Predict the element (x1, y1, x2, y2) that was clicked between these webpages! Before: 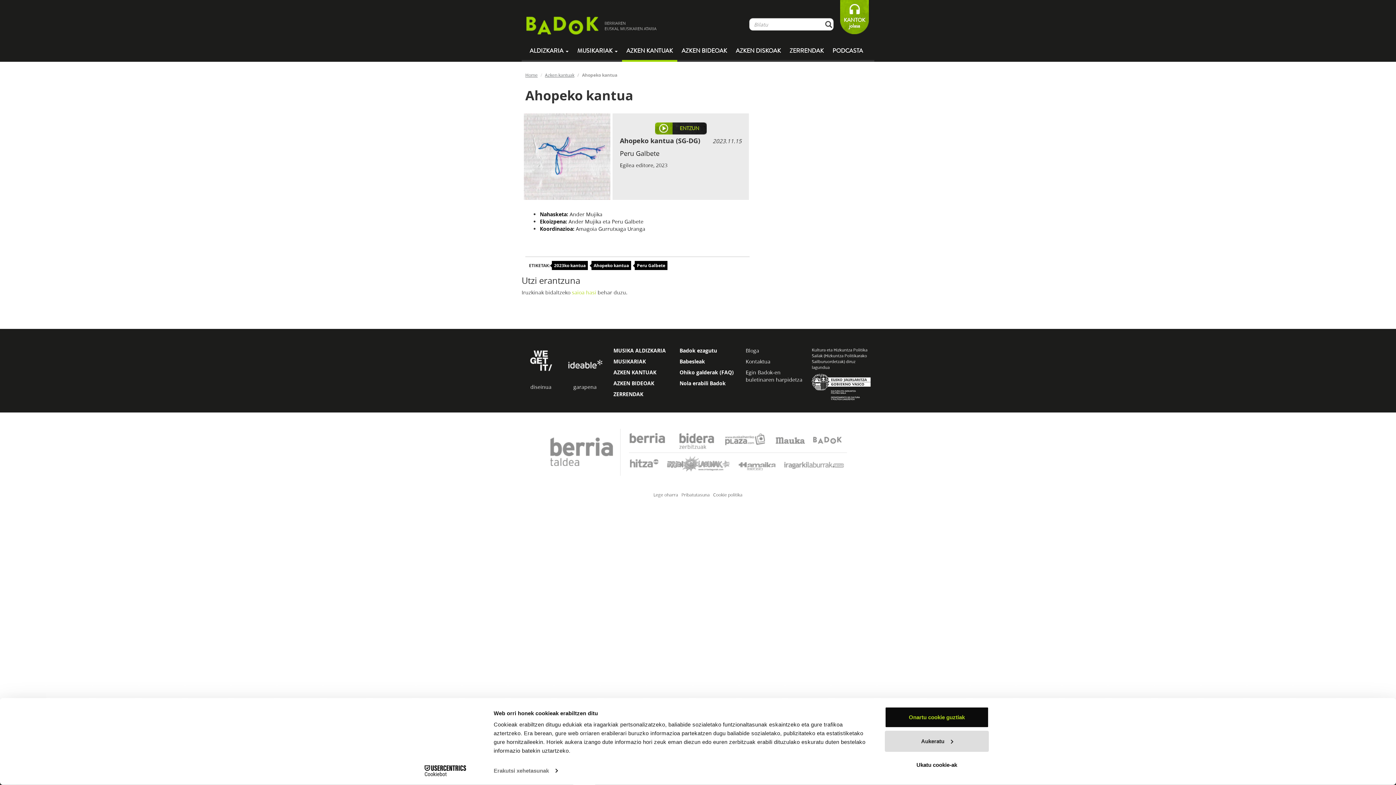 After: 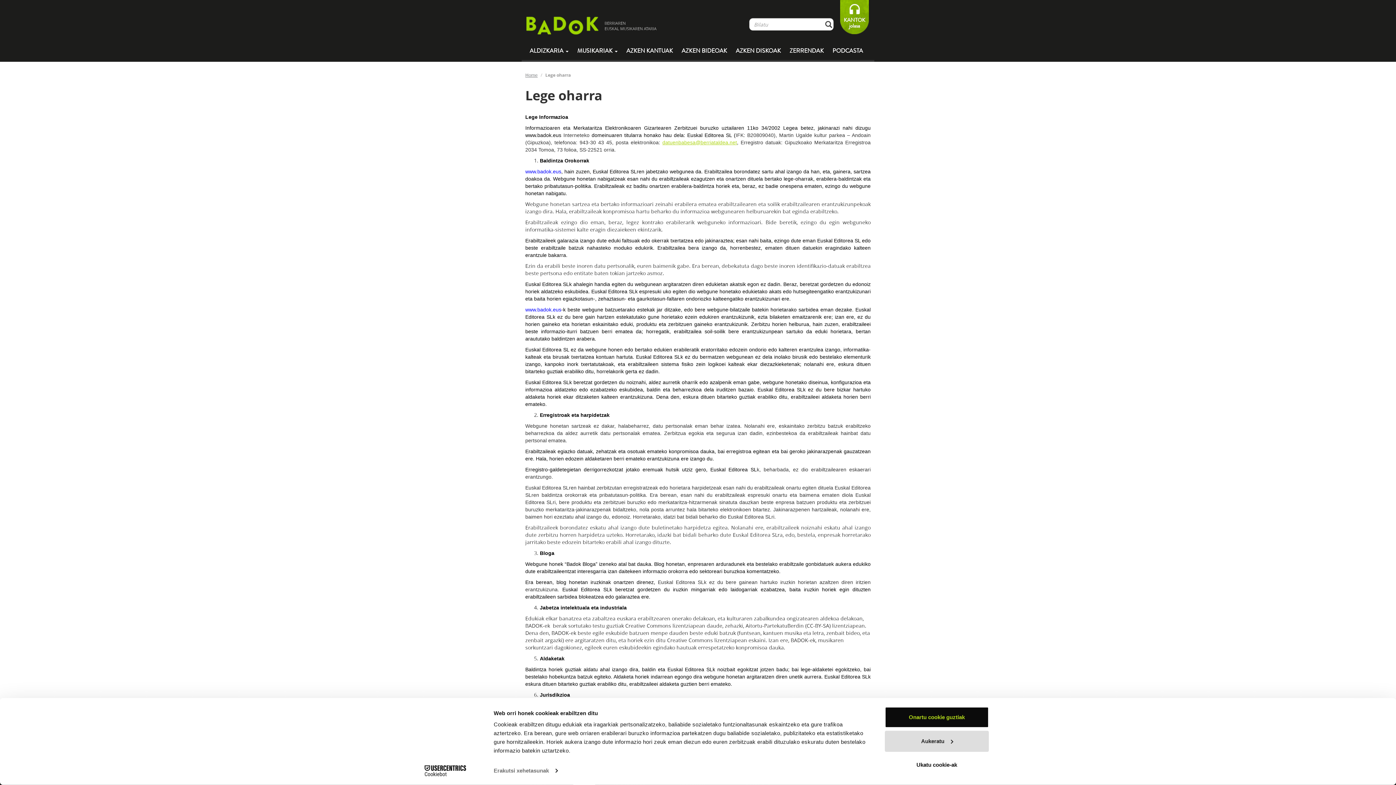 Action: bbox: (653, 492, 678, 497) label: Lege oharra